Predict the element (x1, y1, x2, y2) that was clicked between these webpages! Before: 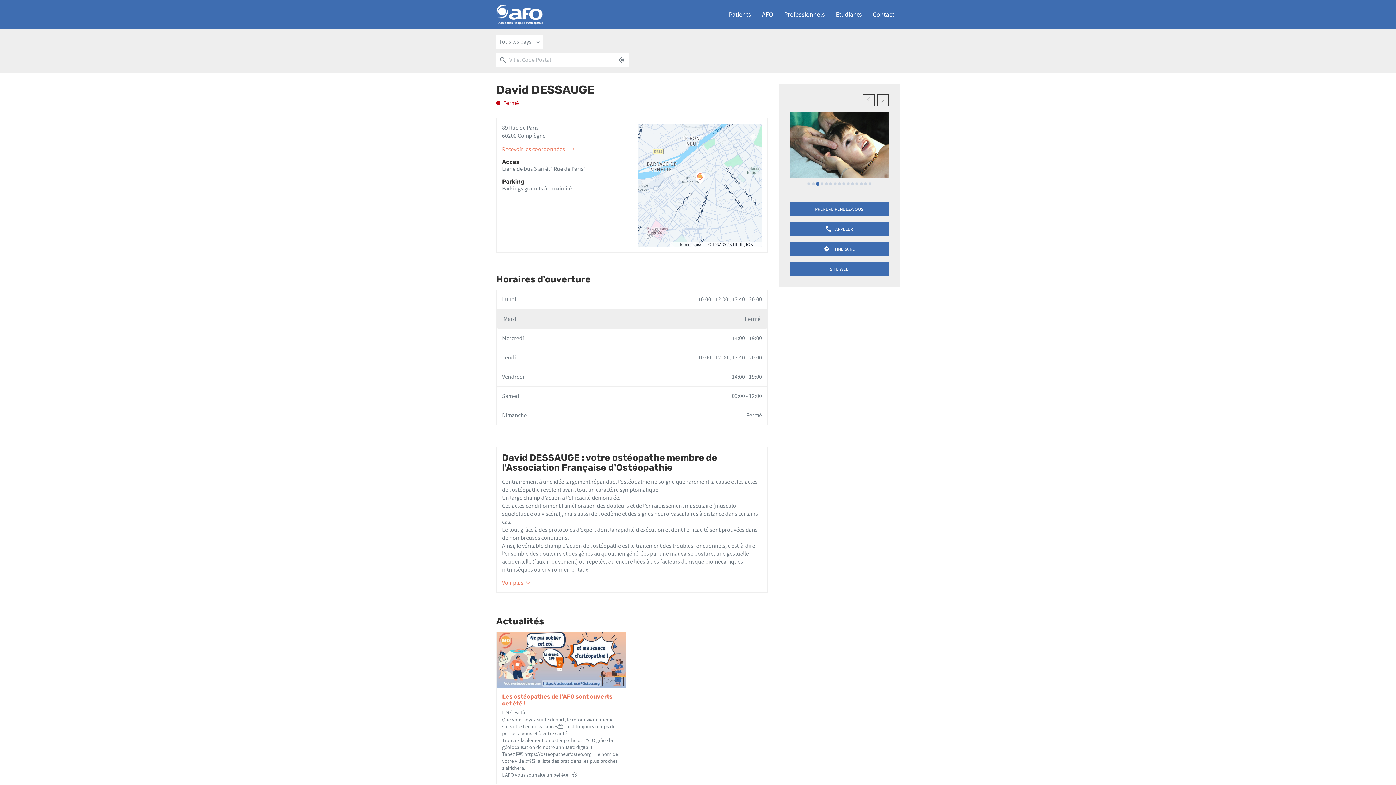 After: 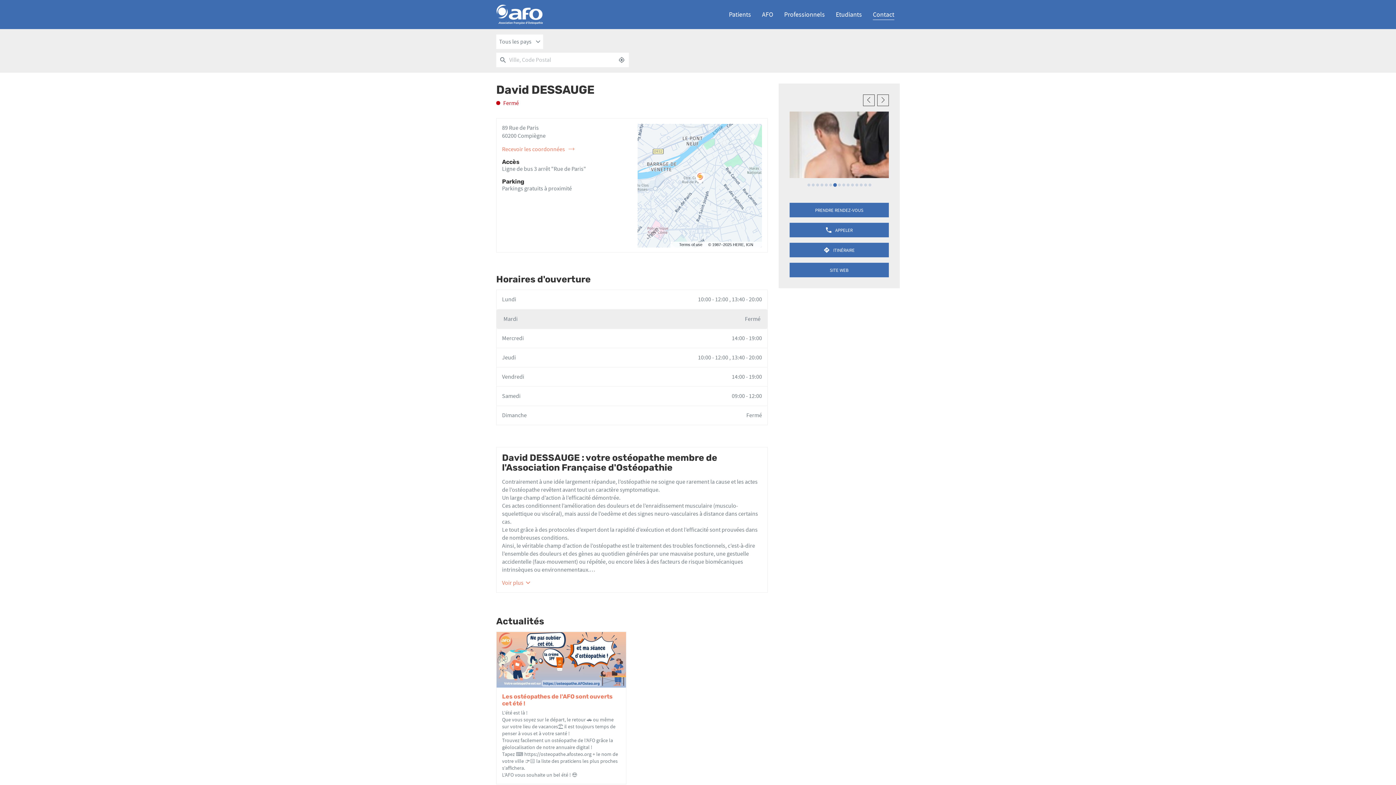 Action: label: Contact bbox: (873, 9, 894, 19)